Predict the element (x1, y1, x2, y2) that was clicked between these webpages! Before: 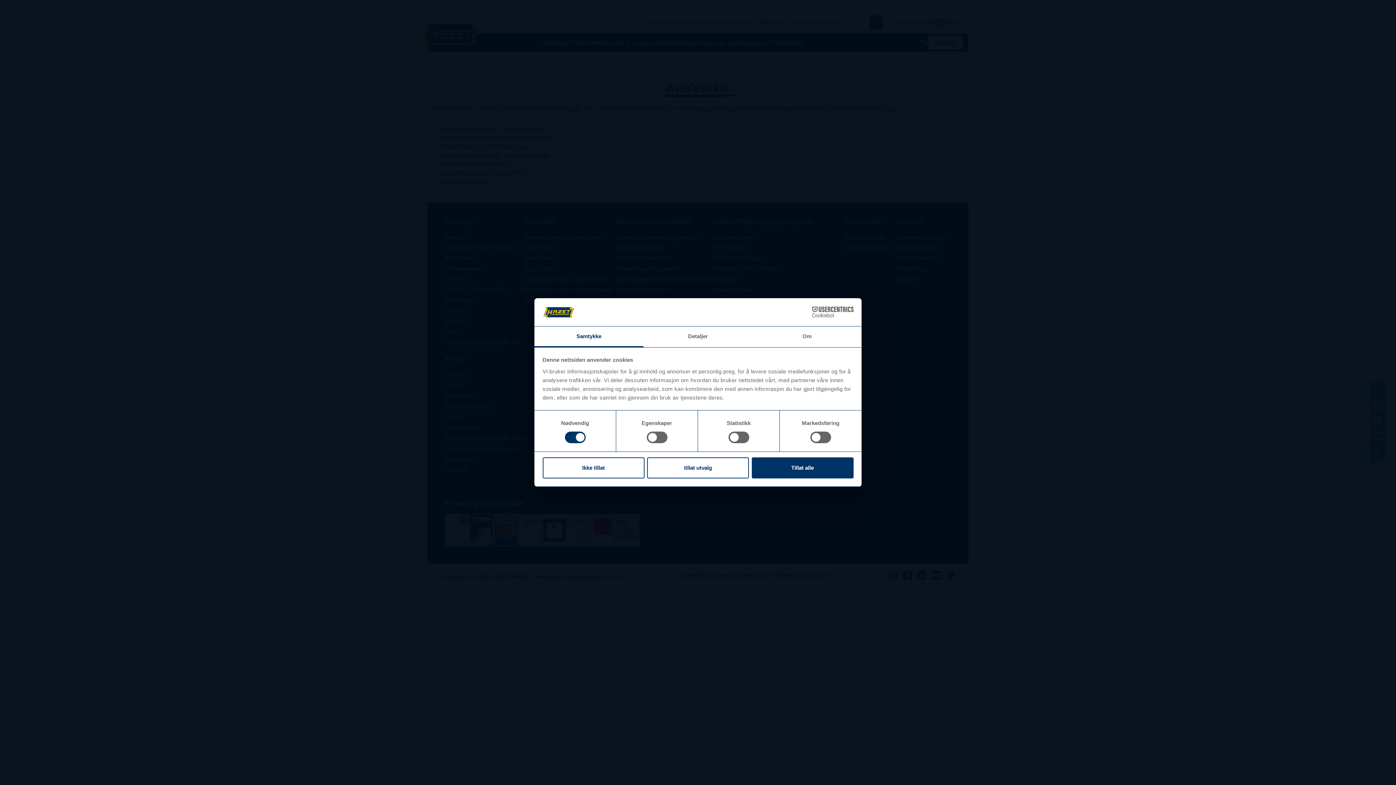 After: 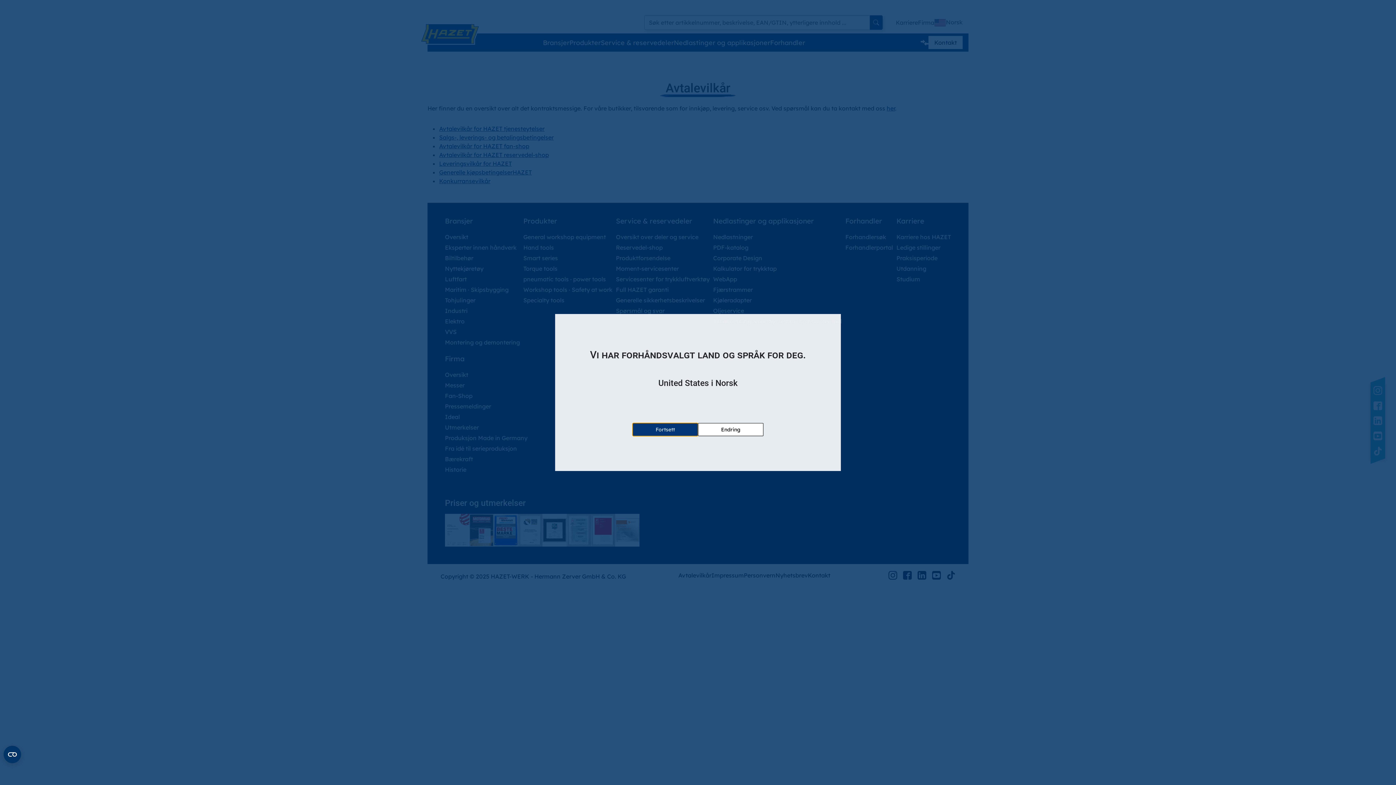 Action: label: tillat utvalg bbox: (647, 457, 749, 478)